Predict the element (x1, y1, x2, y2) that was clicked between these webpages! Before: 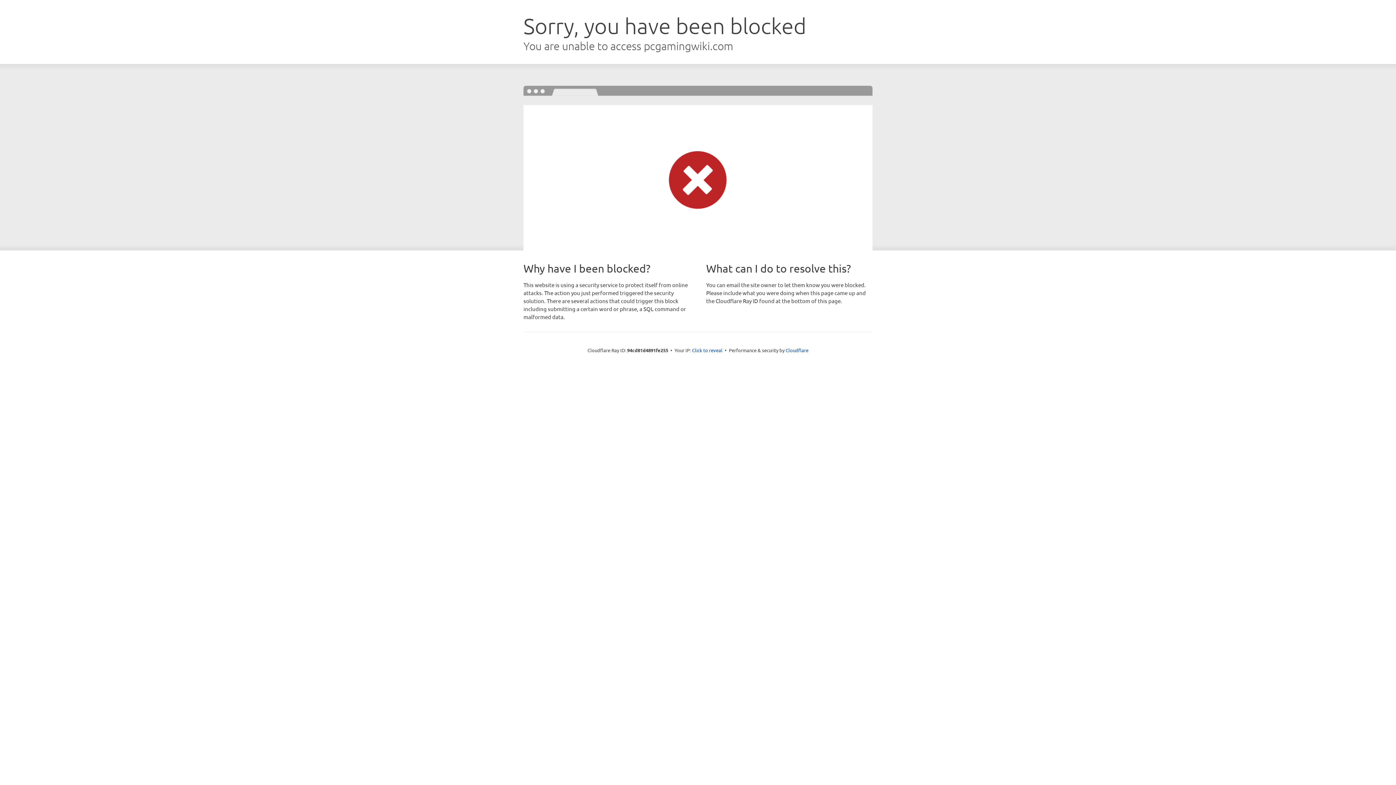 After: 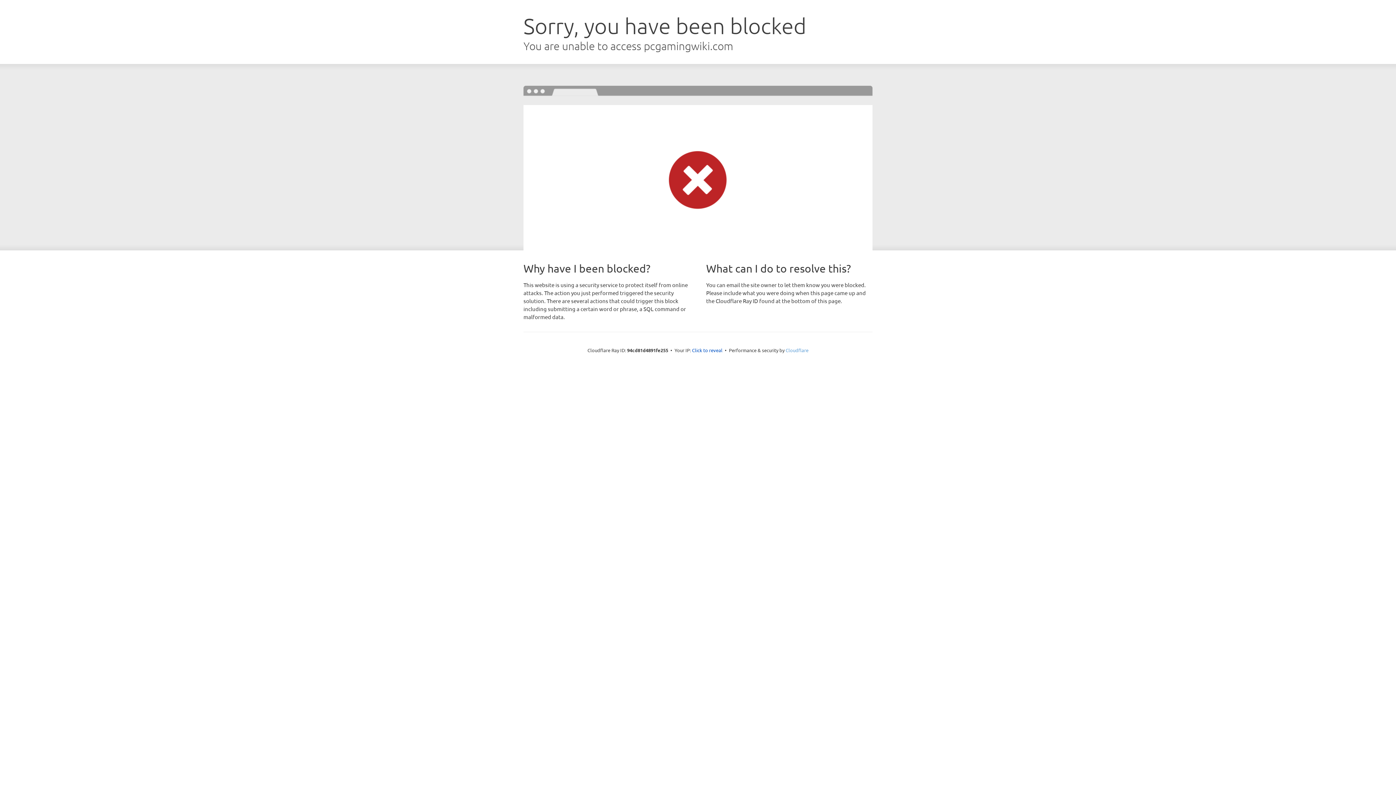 Action: label: Cloudflare bbox: (785, 347, 808, 353)